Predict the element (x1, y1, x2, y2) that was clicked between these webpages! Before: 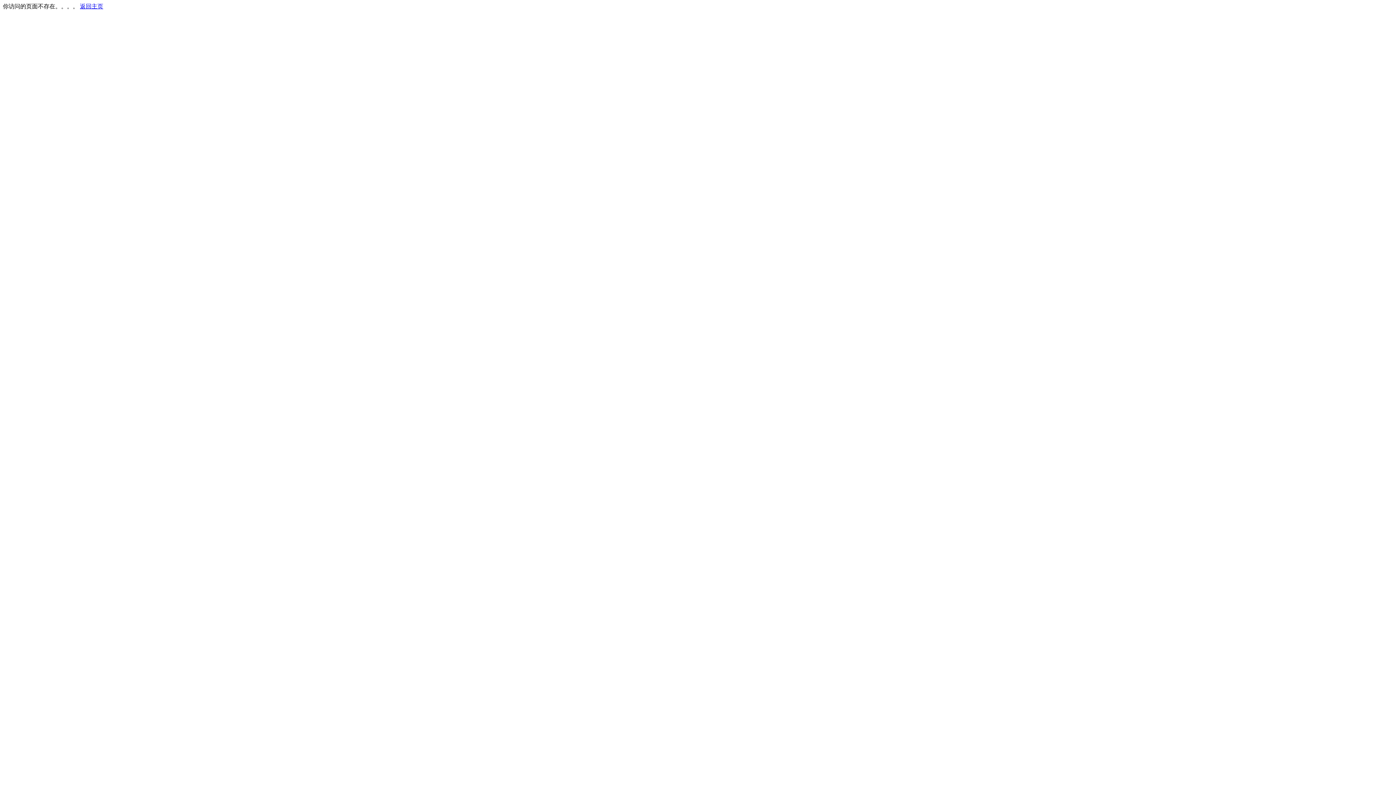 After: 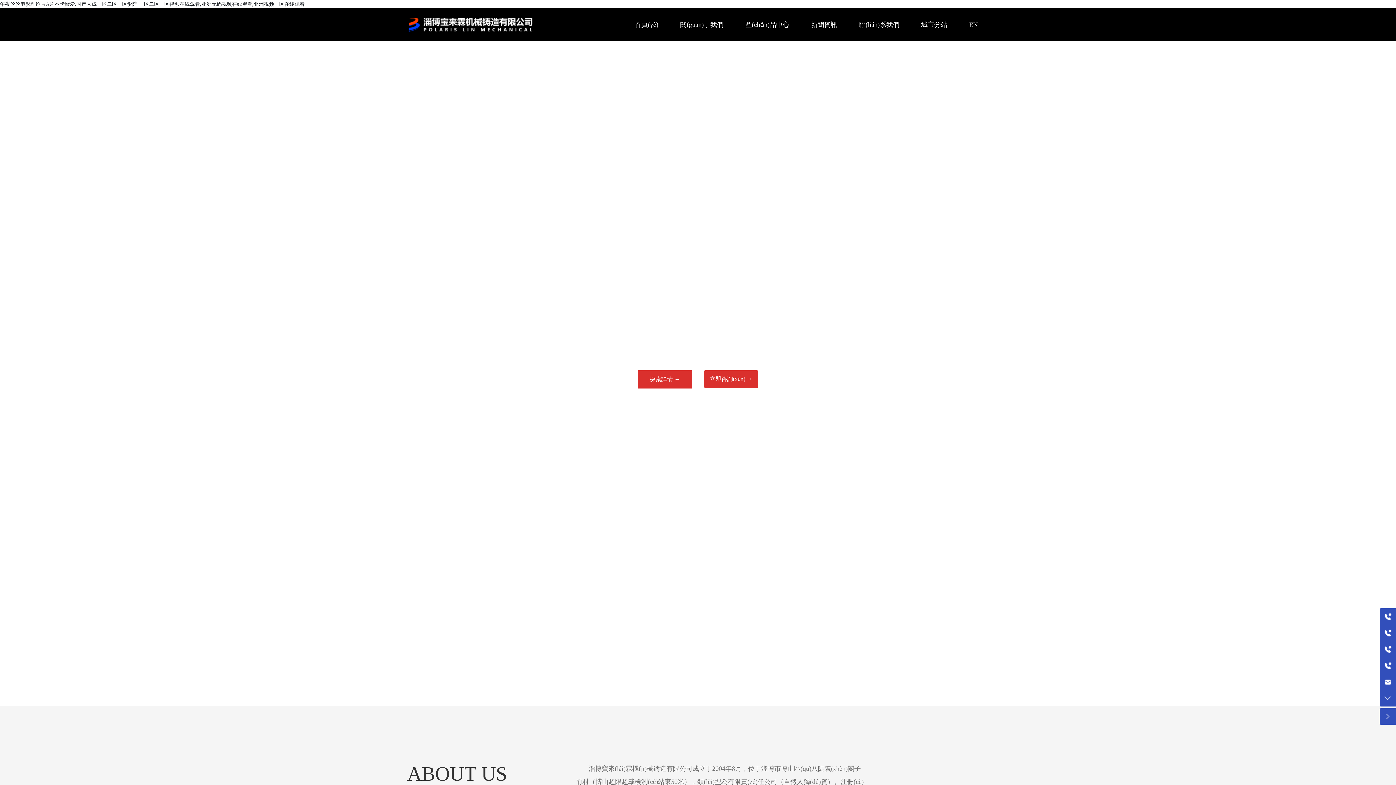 Action: bbox: (80, 3, 103, 9) label: 返回主页